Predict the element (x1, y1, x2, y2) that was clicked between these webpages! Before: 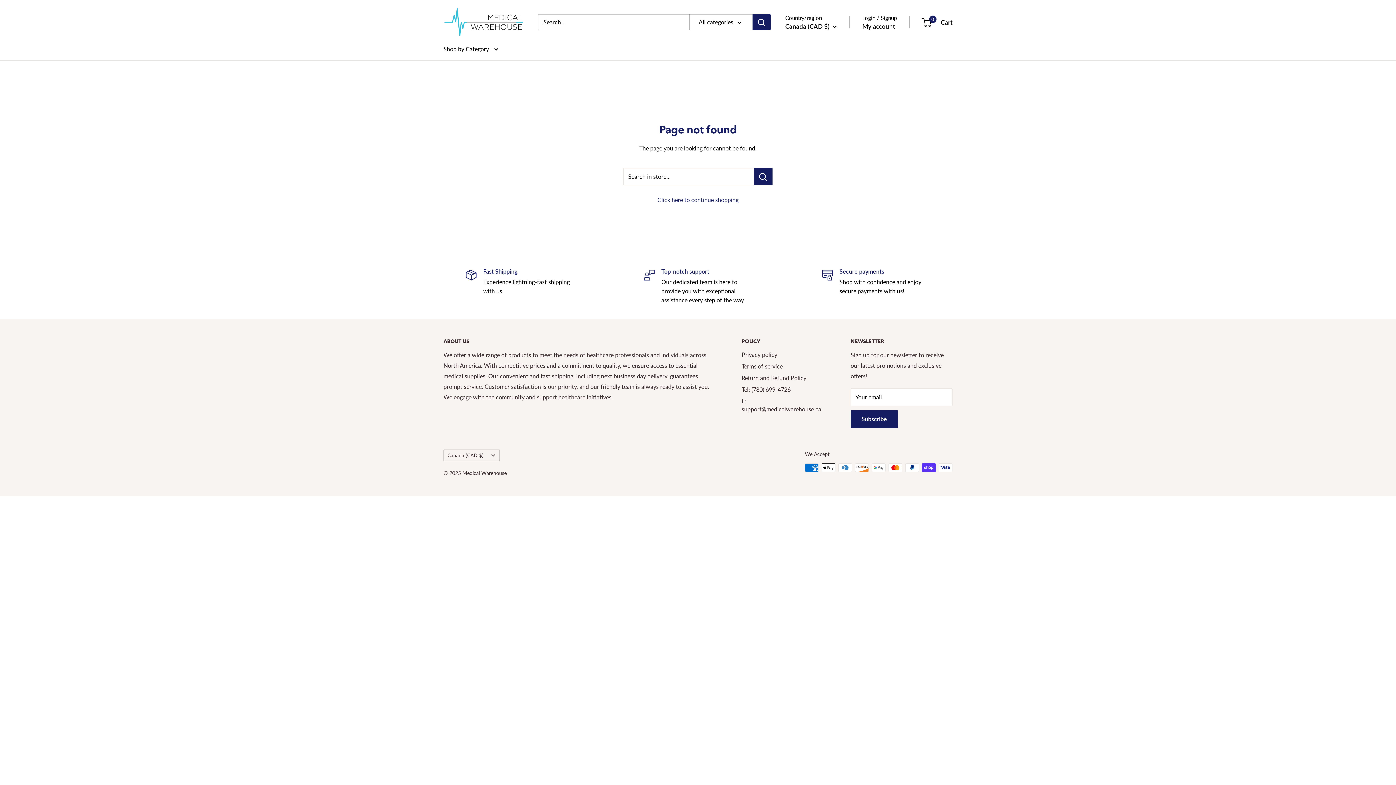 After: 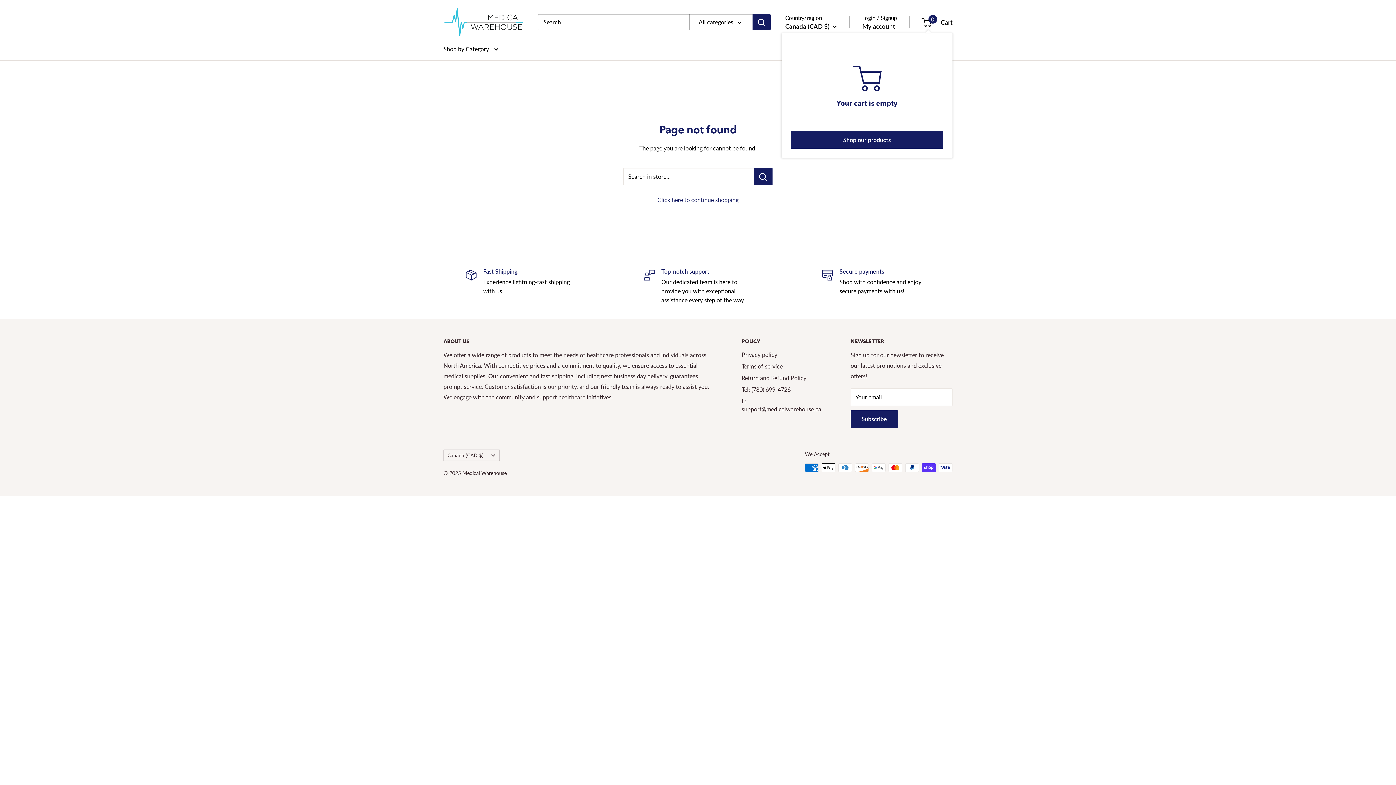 Action: bbox: (922, 16, 952, 27) label: 0
 Cart